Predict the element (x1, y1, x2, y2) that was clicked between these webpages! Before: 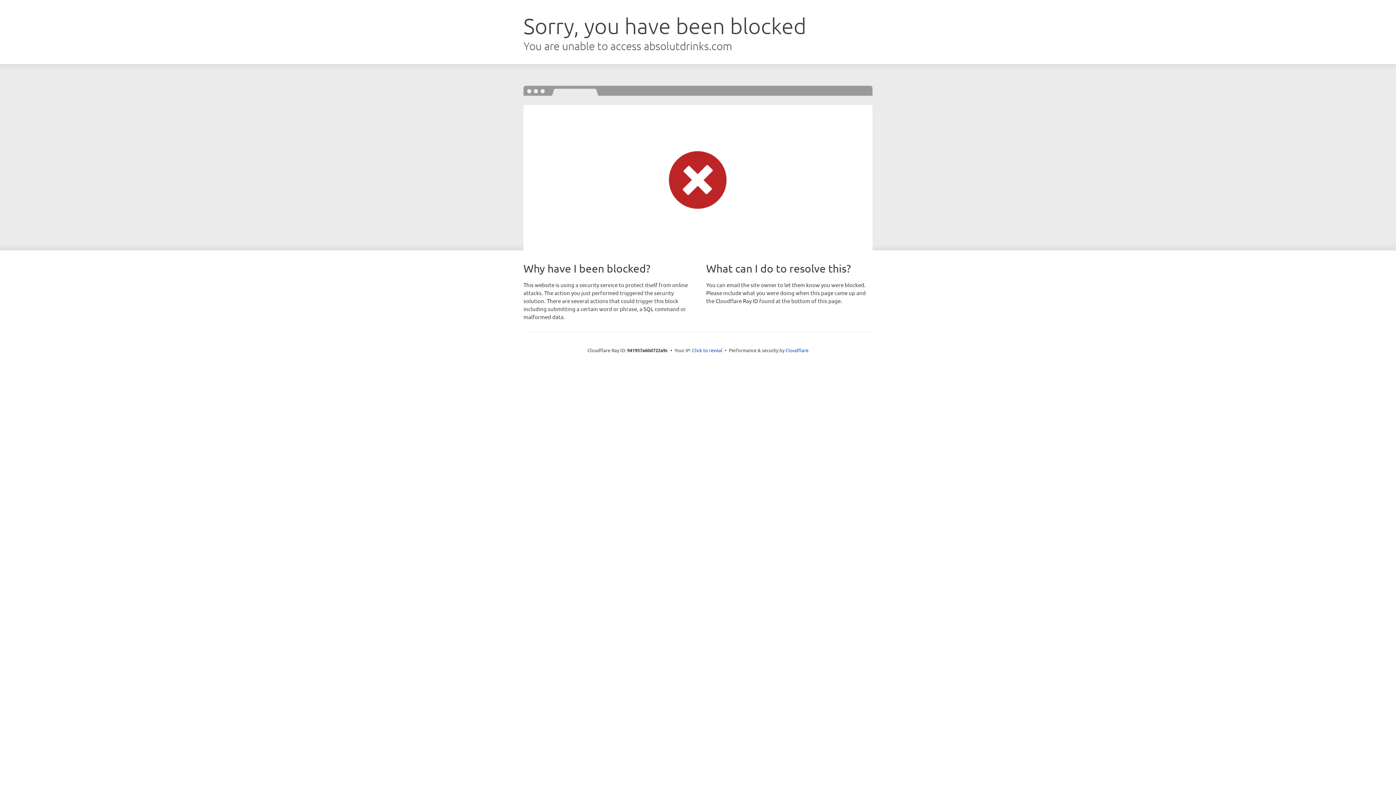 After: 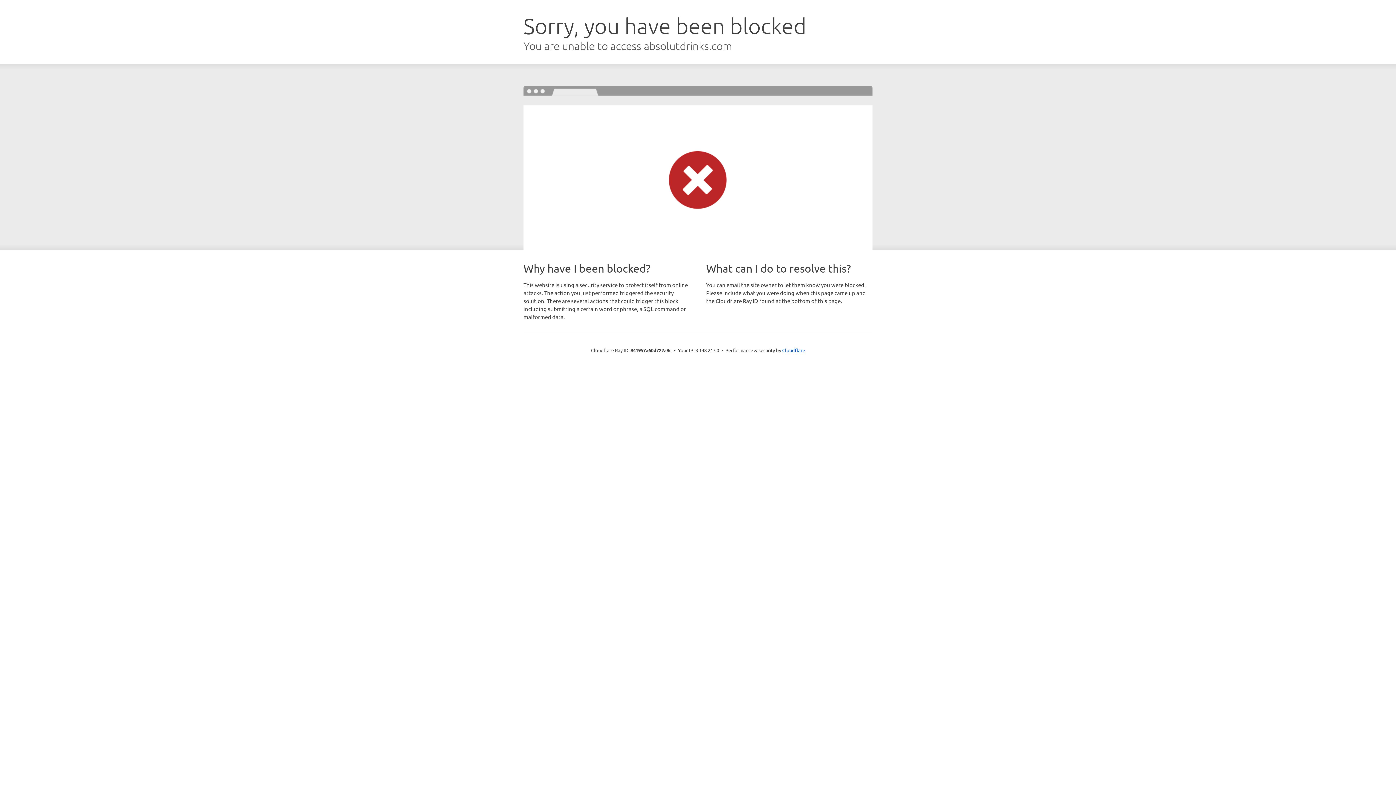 Action: label: Click to reveal bbox: (692, 346, 722, 353)